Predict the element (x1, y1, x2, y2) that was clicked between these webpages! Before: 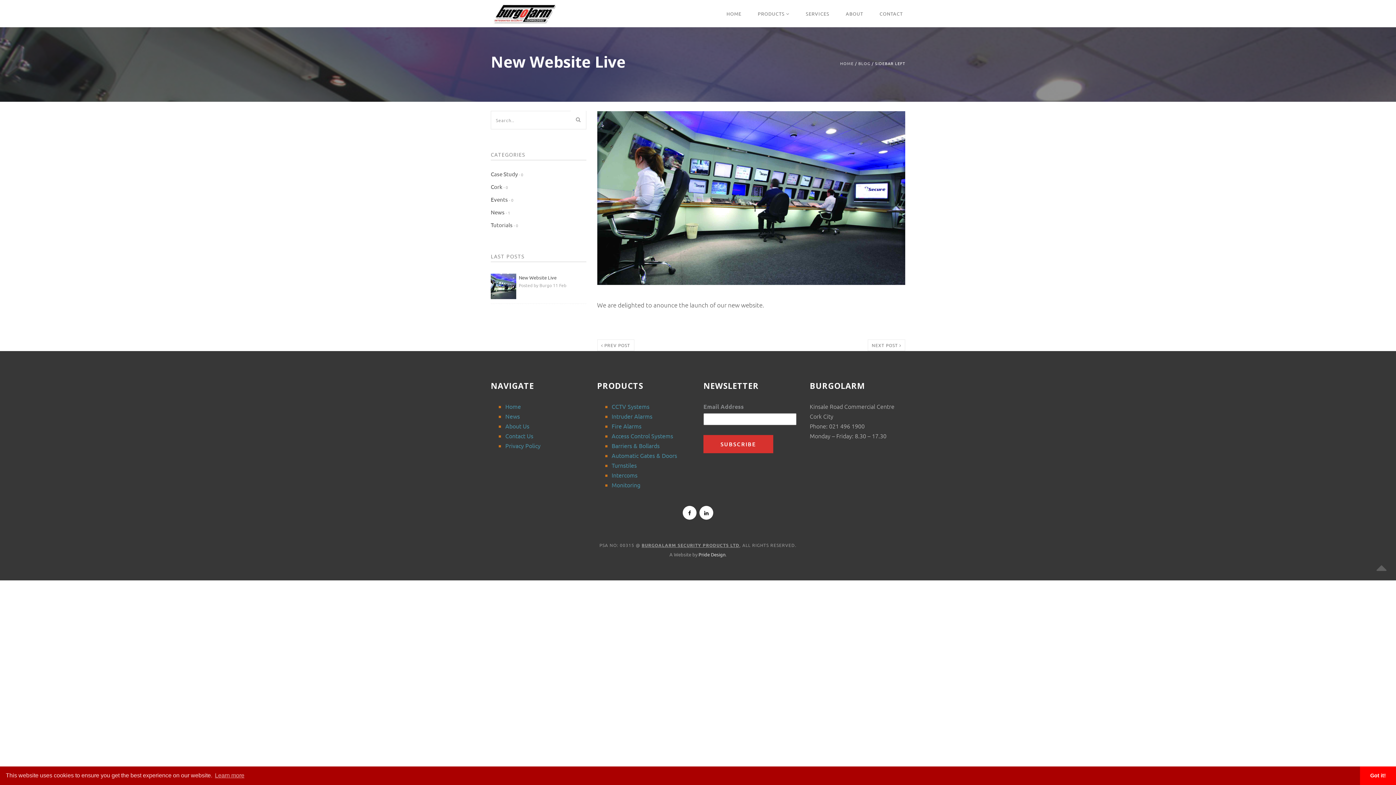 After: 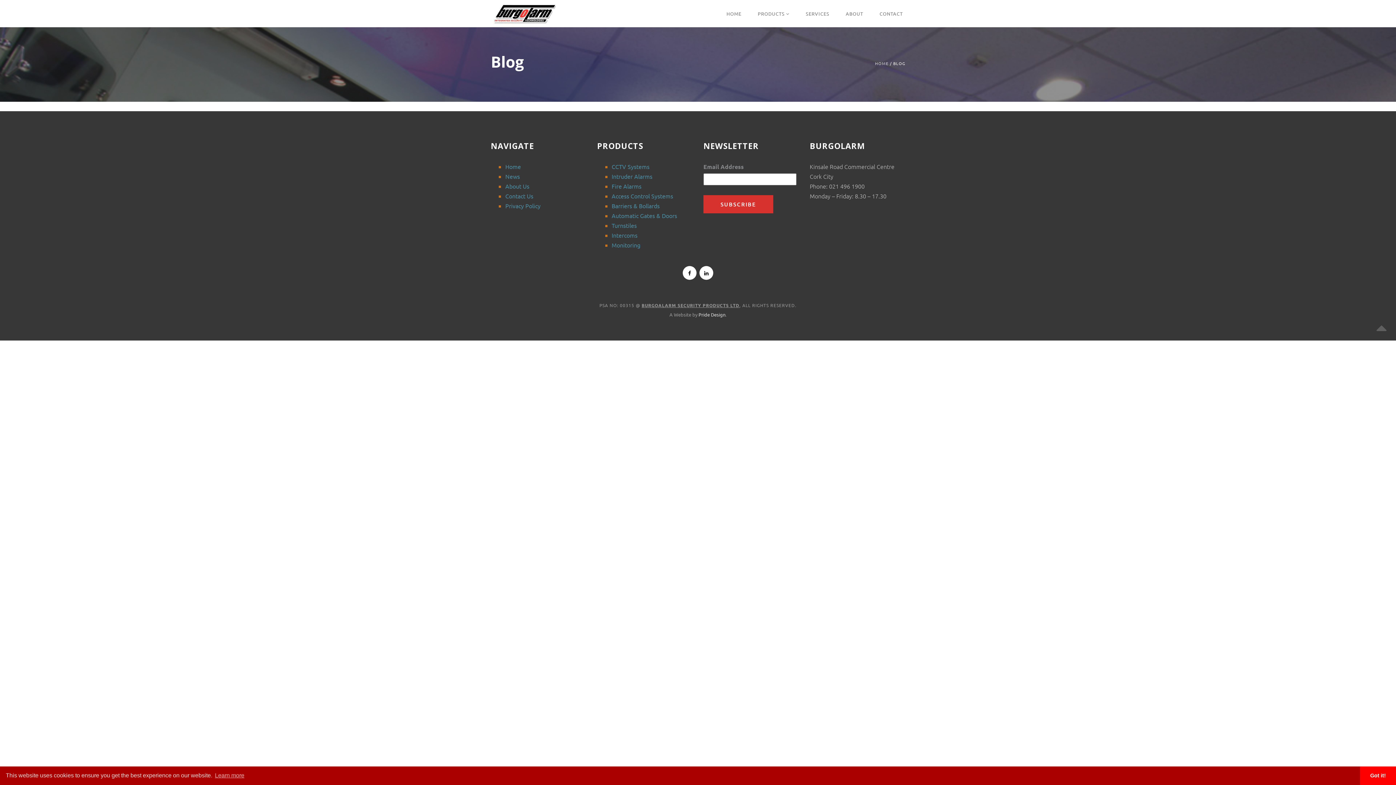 Action: label: BLOG bbox: (858, 60, 870, 67)